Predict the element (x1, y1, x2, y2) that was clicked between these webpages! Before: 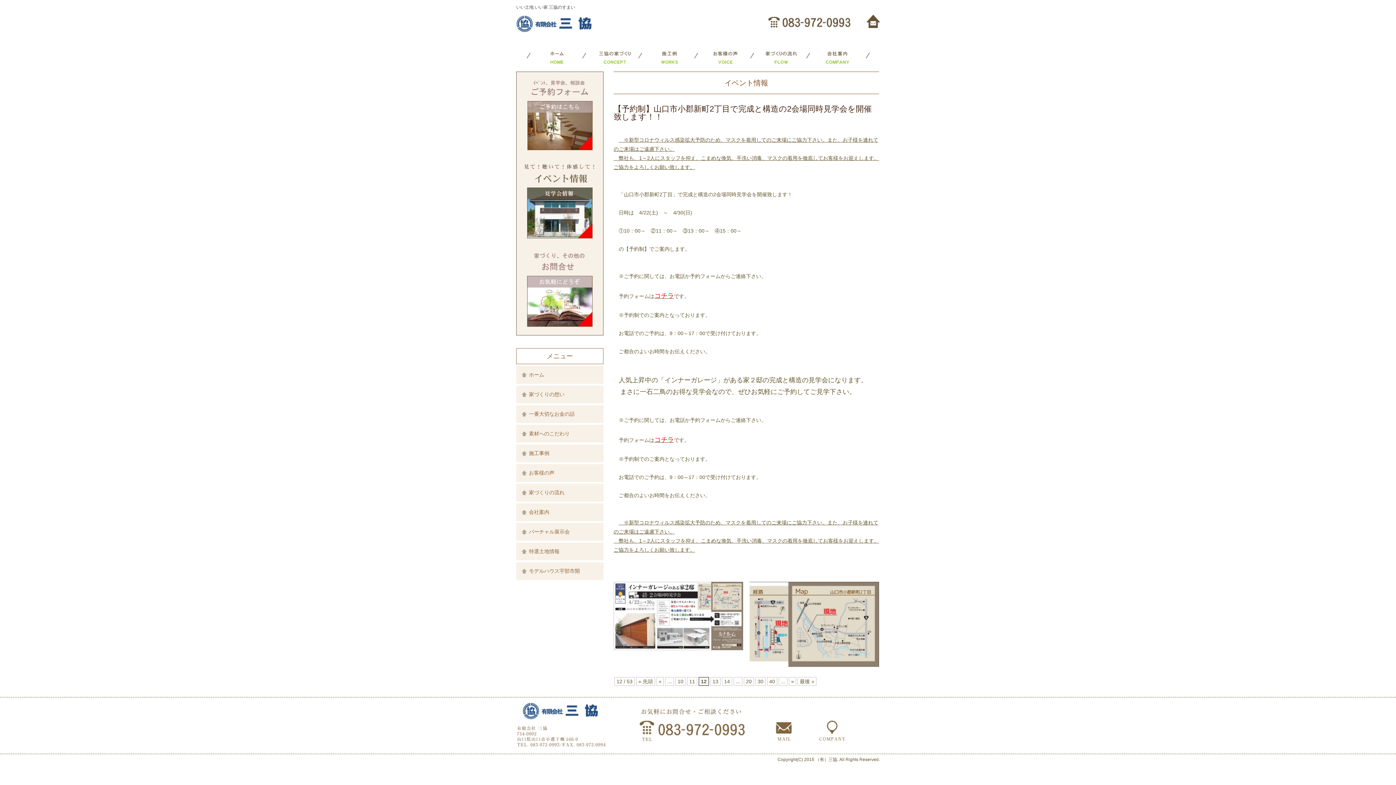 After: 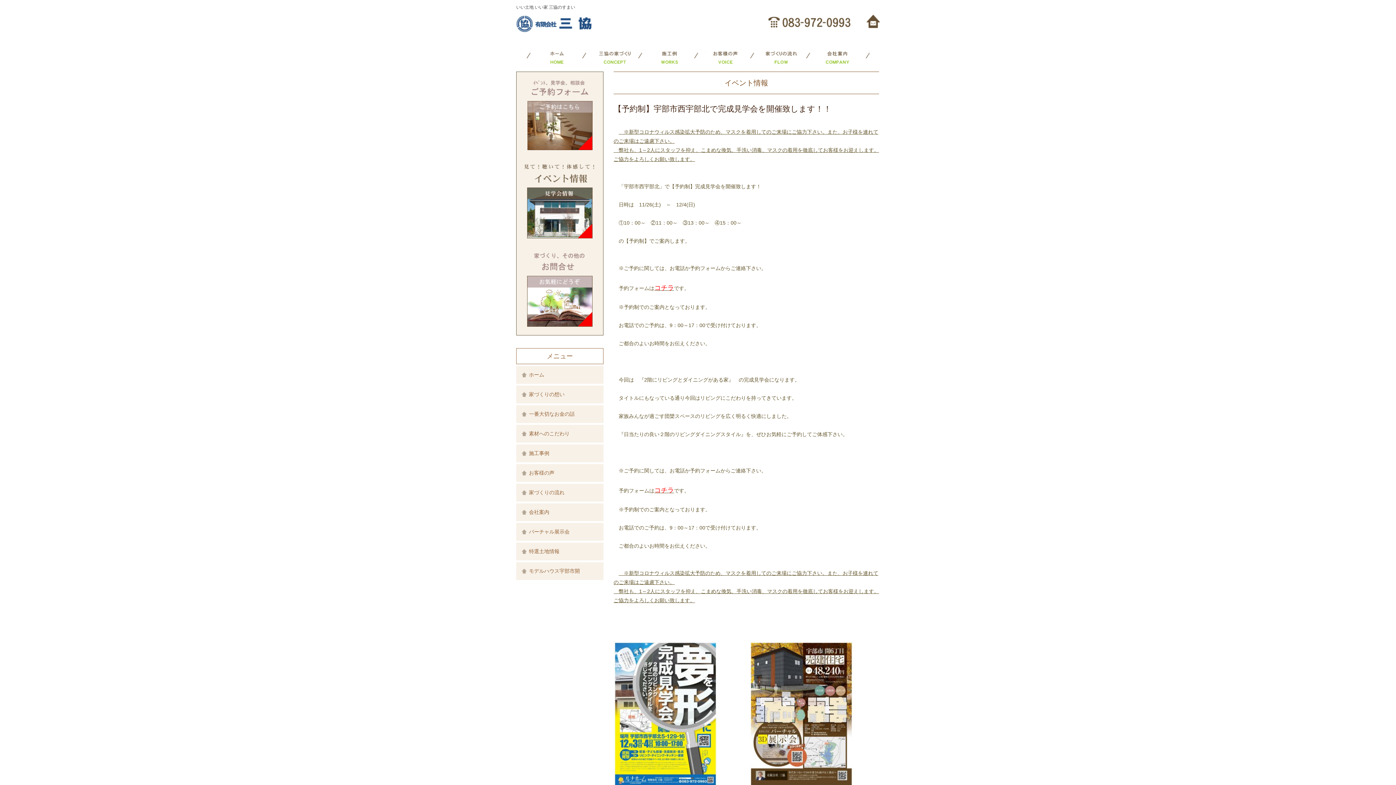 Action: label: 14 bbox: (722, 677, 732, 686)